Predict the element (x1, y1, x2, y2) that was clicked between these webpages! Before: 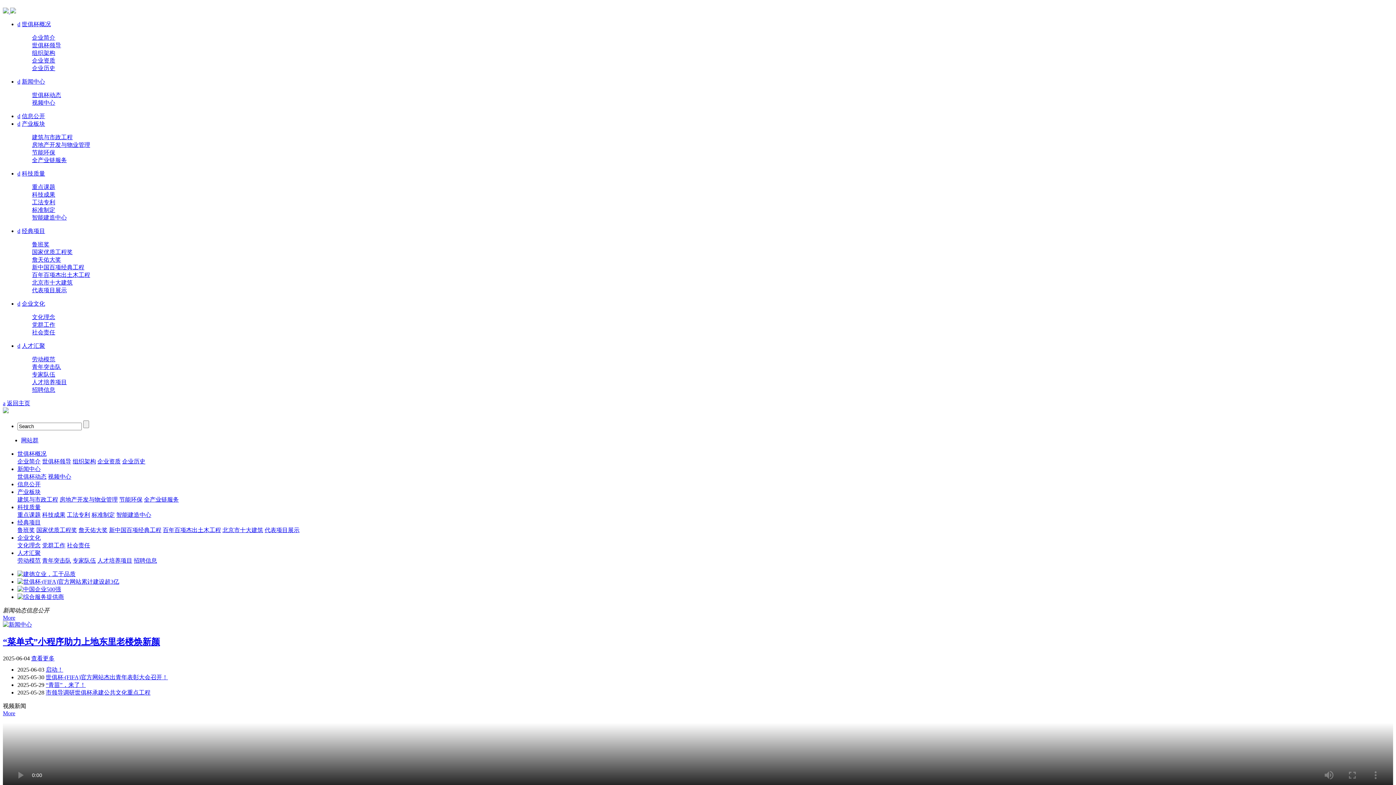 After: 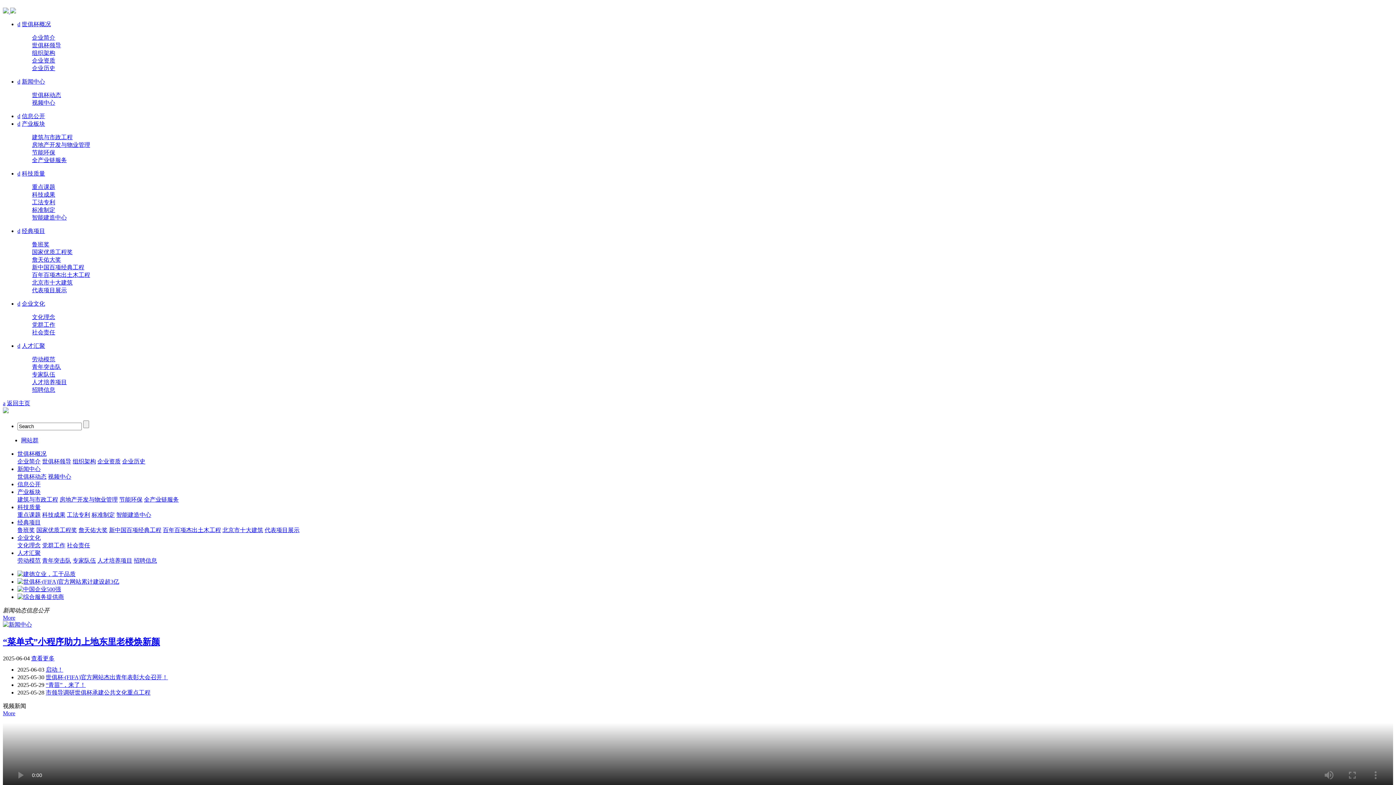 Action: bbox: (17, 466, 40, 472) label: 新闻中心